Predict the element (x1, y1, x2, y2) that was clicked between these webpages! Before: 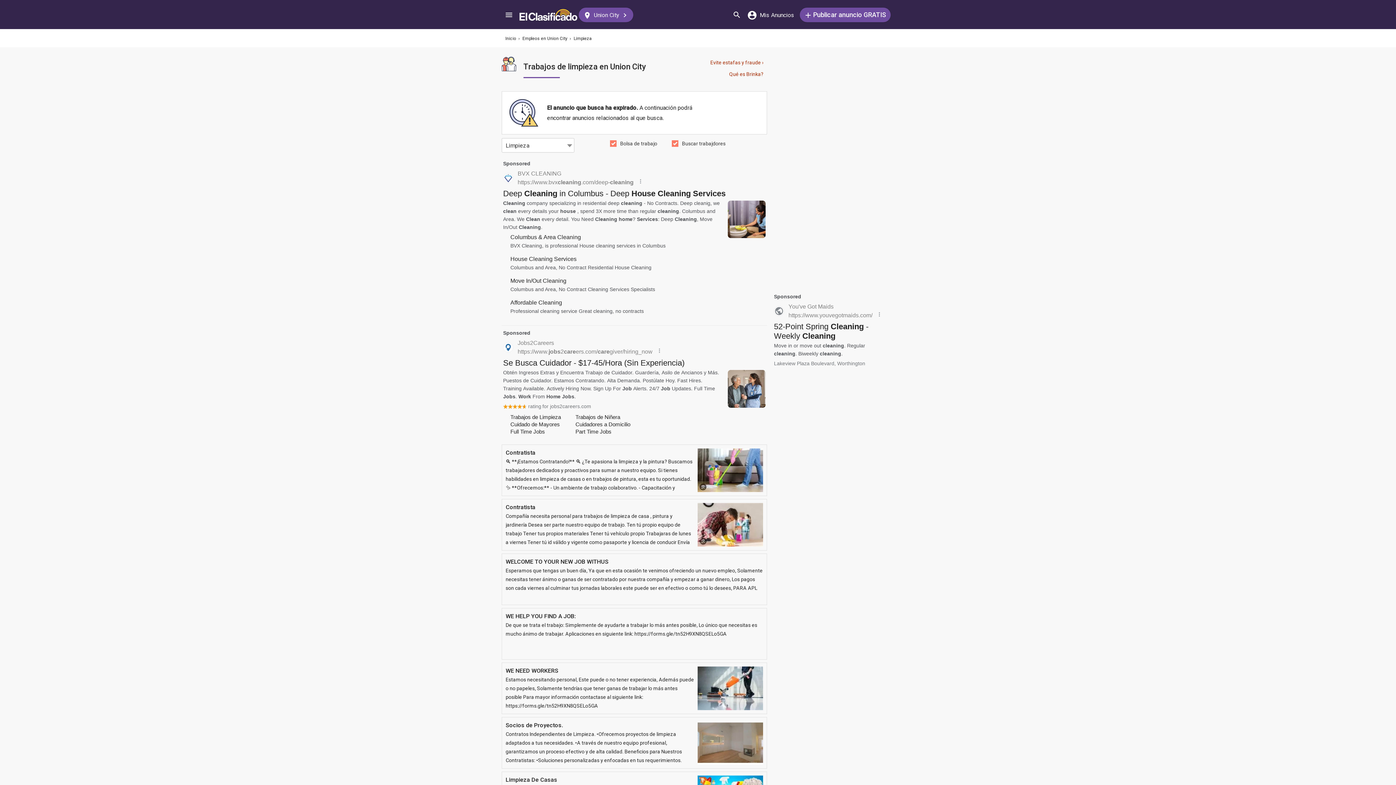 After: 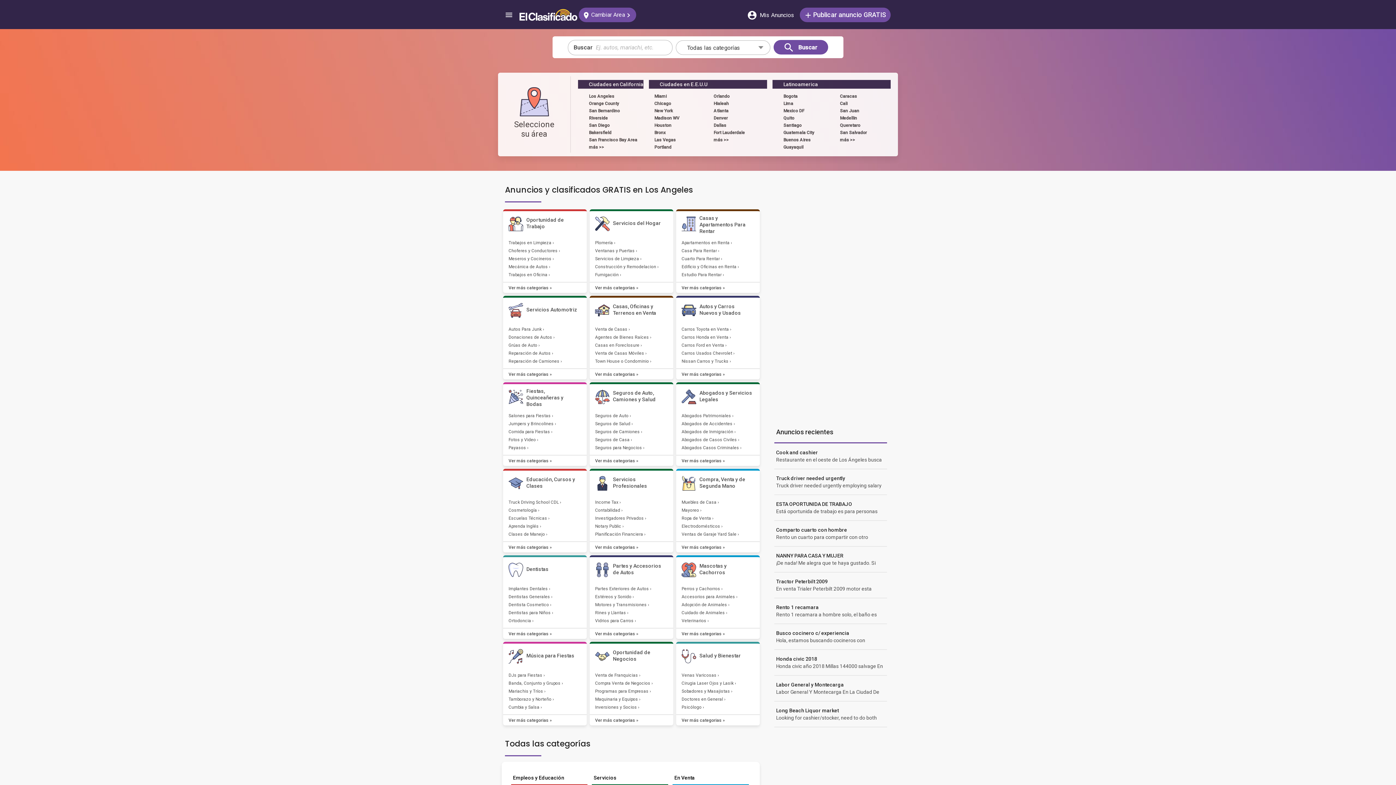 Action: bbox: (519, 7, 577, 22) label: Regresar Inicio